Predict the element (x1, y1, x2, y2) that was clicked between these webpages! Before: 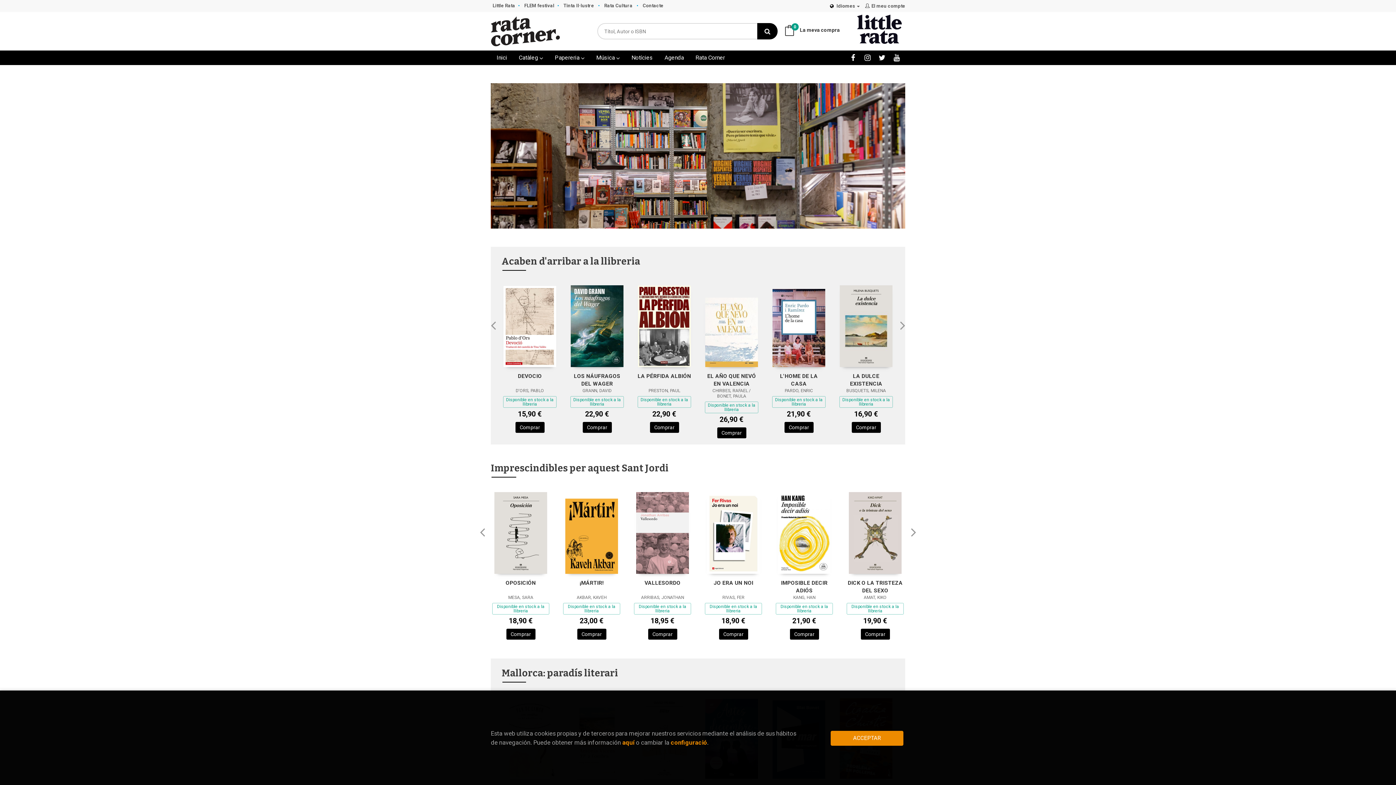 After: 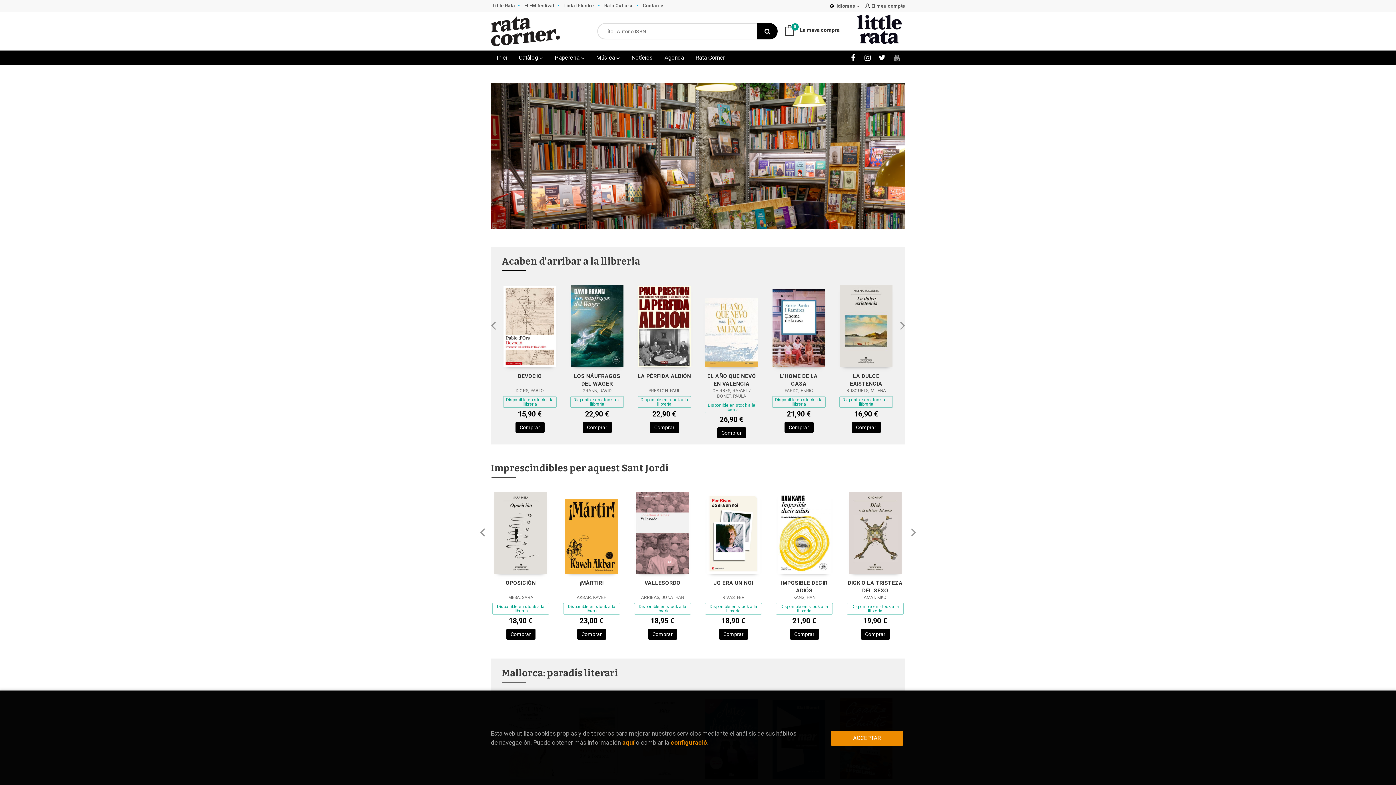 Action: bbox: (890, 51, 902, 63)